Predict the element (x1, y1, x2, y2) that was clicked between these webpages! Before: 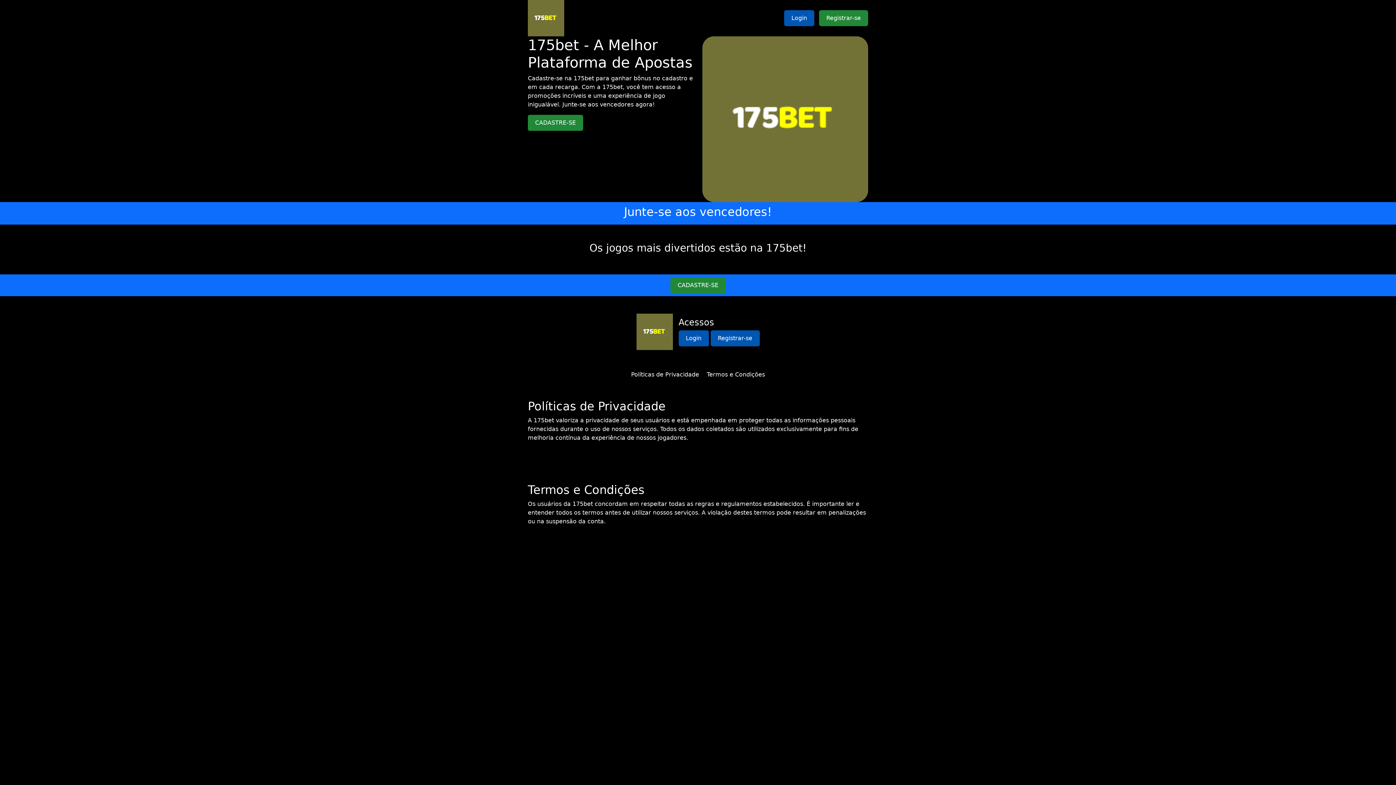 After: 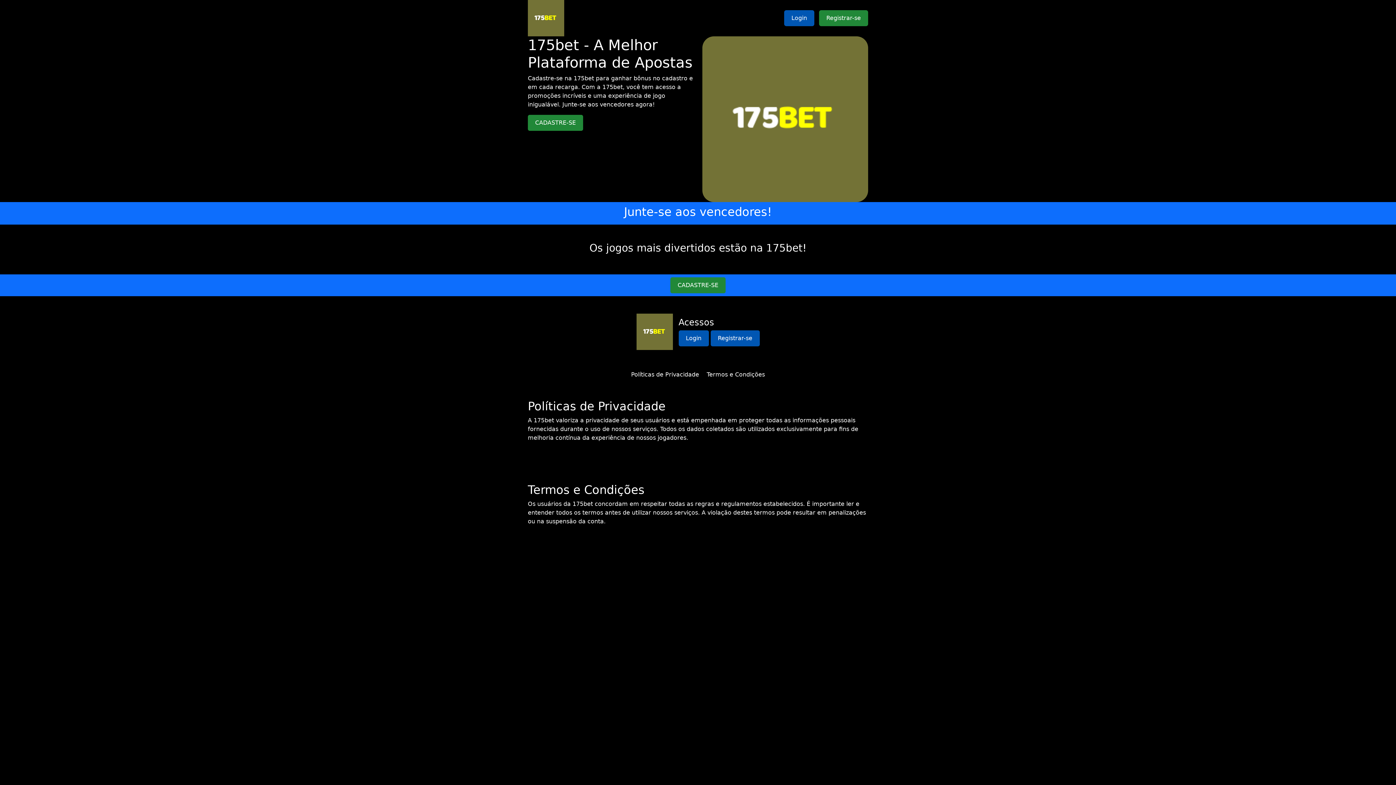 Action: label: Termos e Condições bbox: (706, 371, 765, 378)